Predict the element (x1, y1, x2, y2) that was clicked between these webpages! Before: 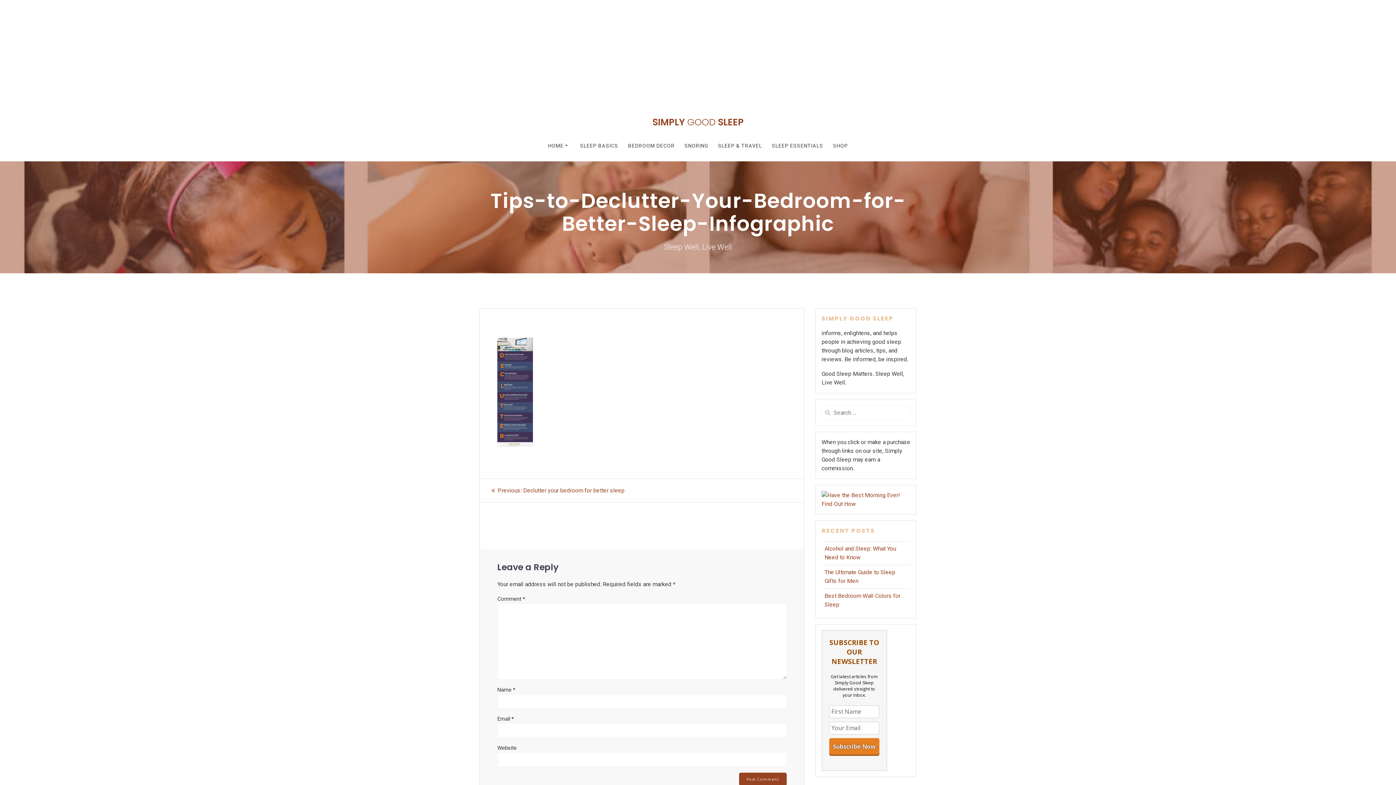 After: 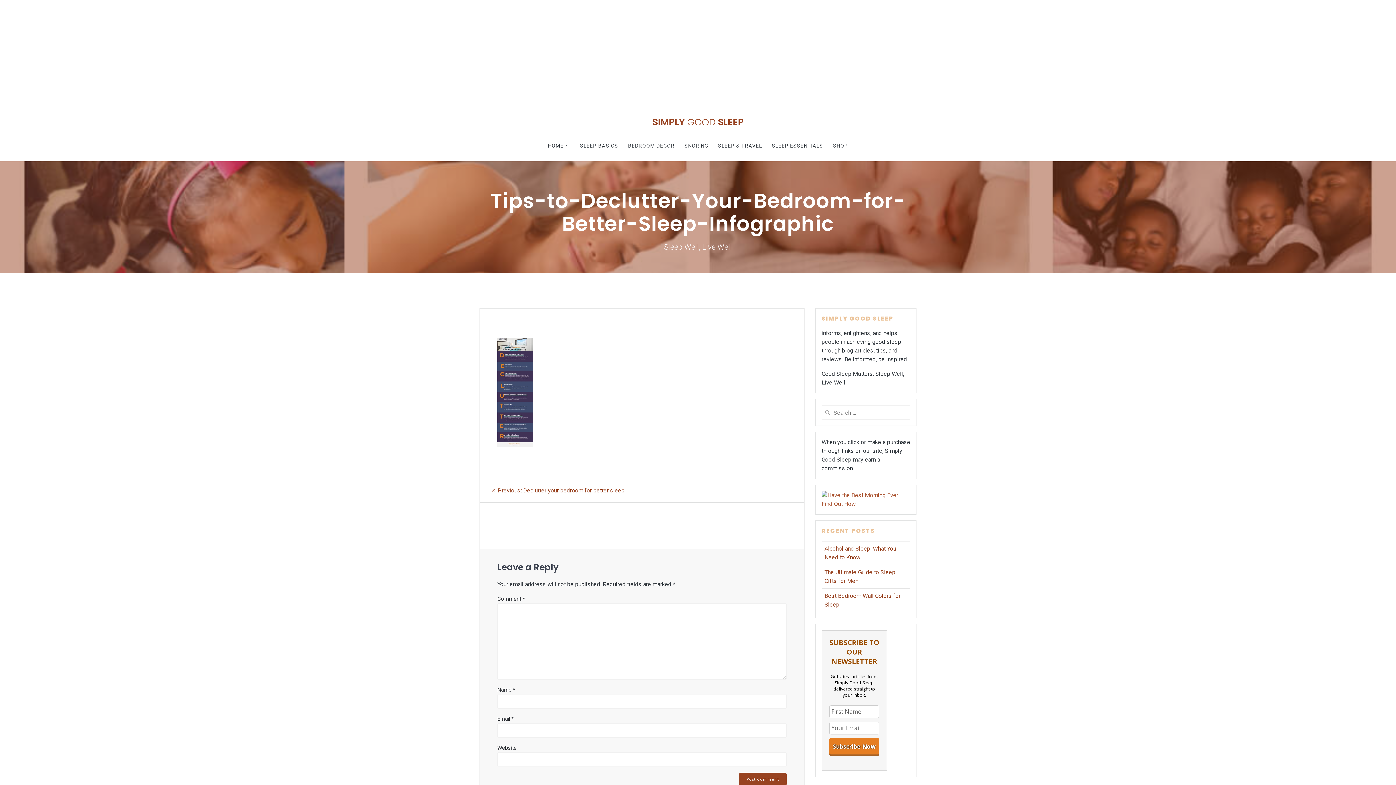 Action: bbox: (821, 500, 910, 507)